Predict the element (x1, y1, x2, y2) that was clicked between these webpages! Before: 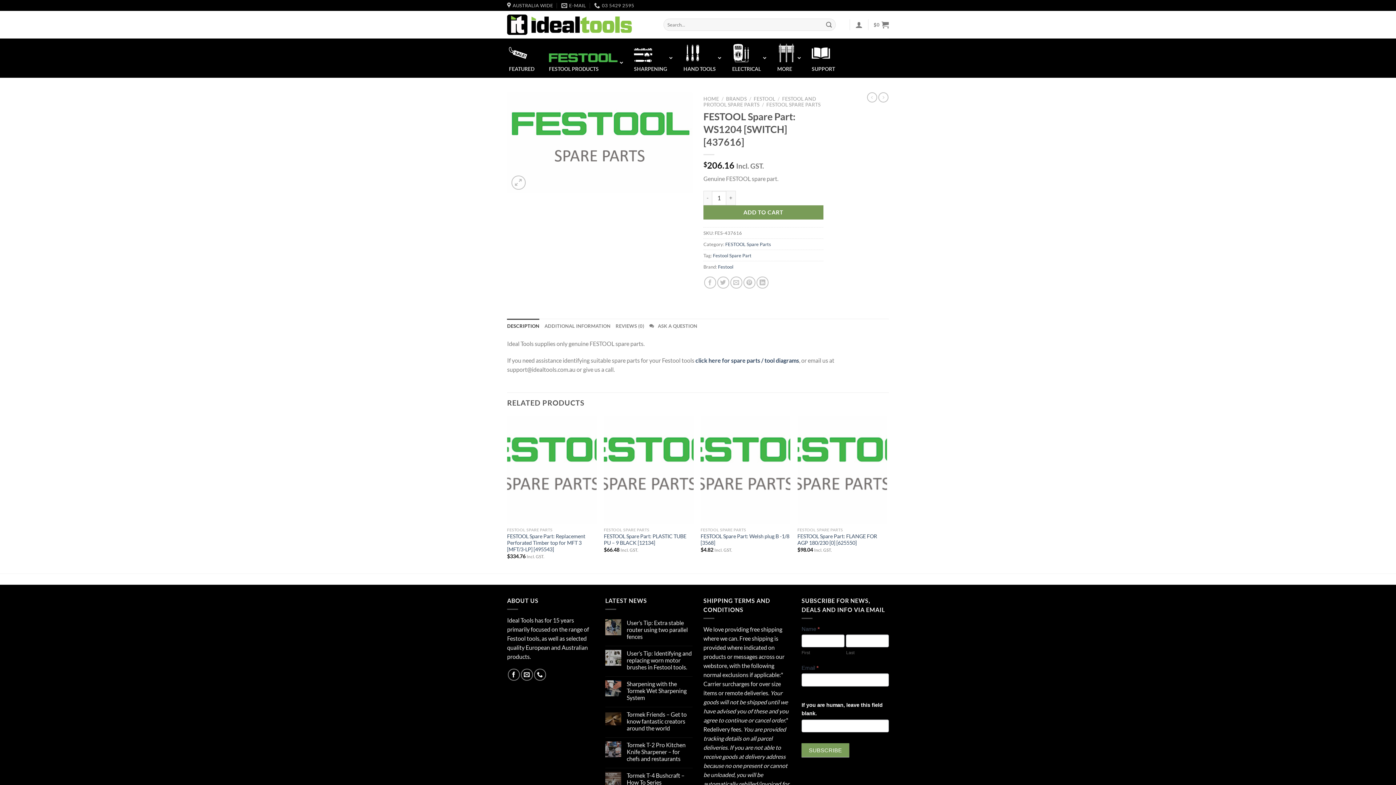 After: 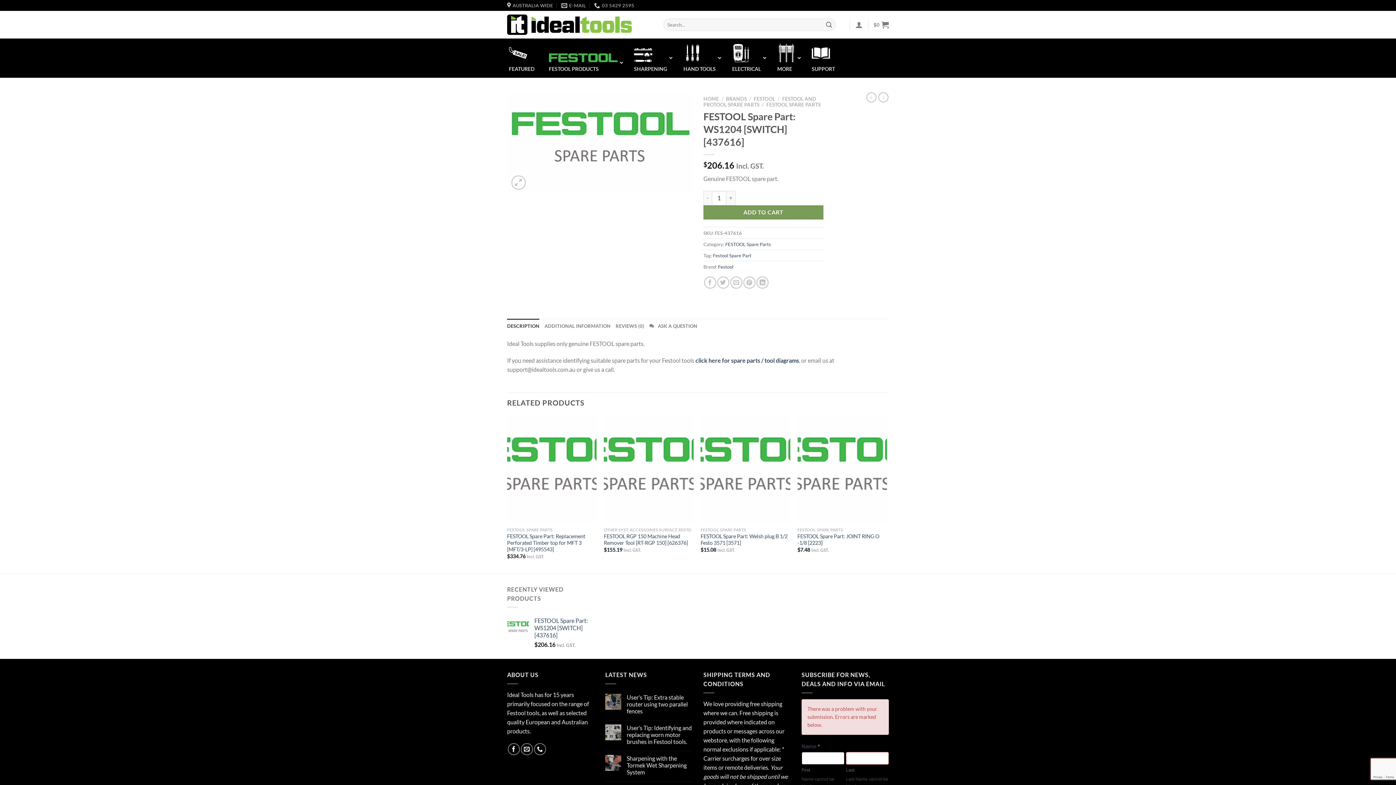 Action: label: SUBSCRIBE bbox: (801, 743, 849, 757)